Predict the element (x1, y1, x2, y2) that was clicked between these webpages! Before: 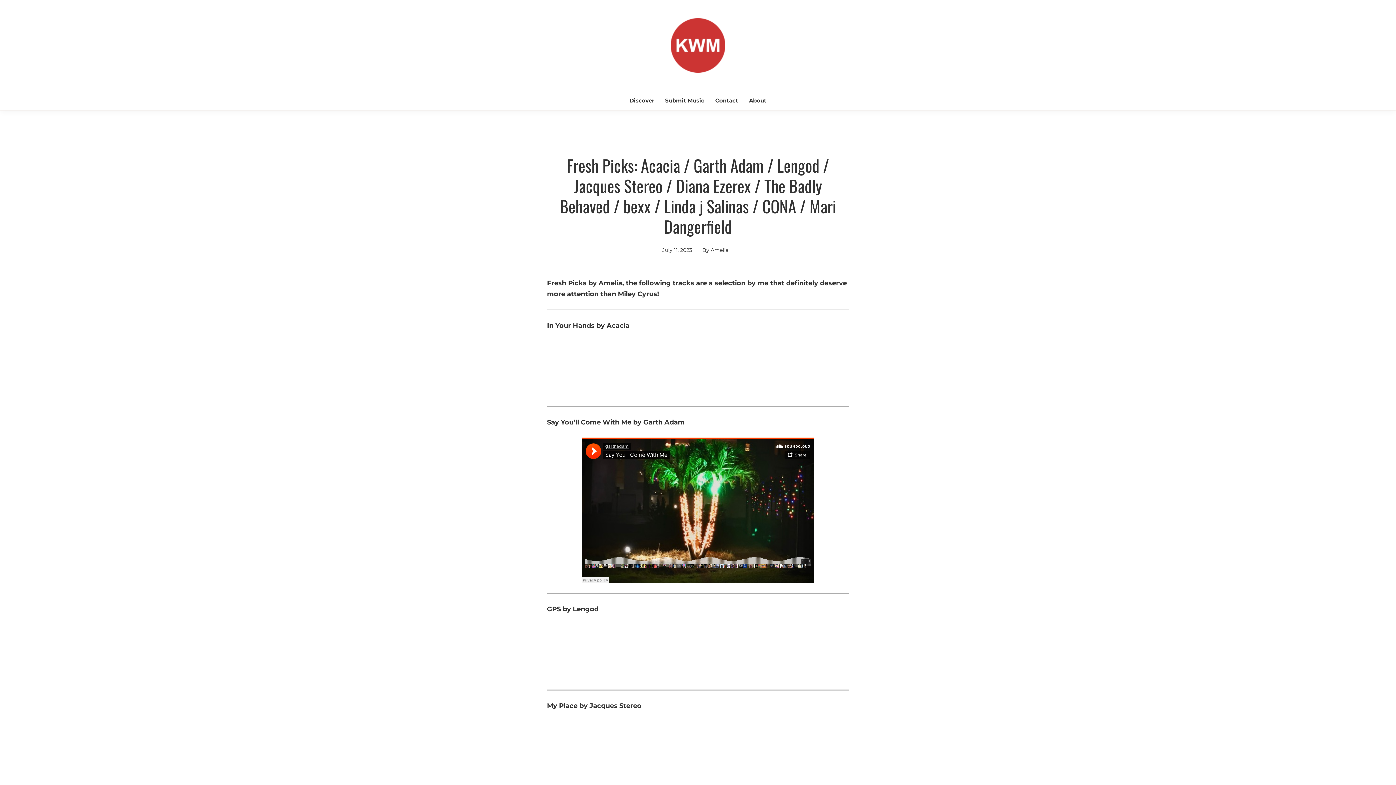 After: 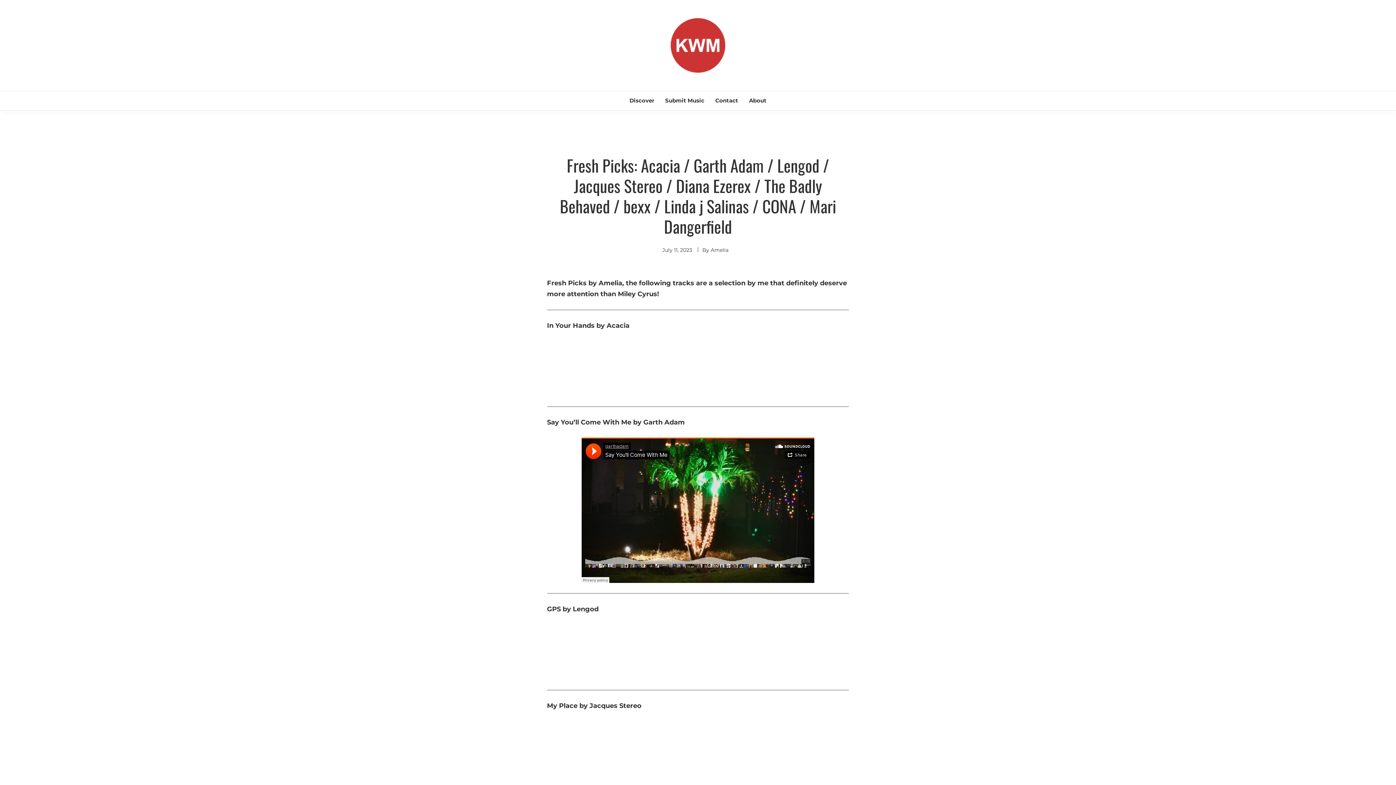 Action: label: July 11, 2023 bbox: (662, 246, 692, 253)